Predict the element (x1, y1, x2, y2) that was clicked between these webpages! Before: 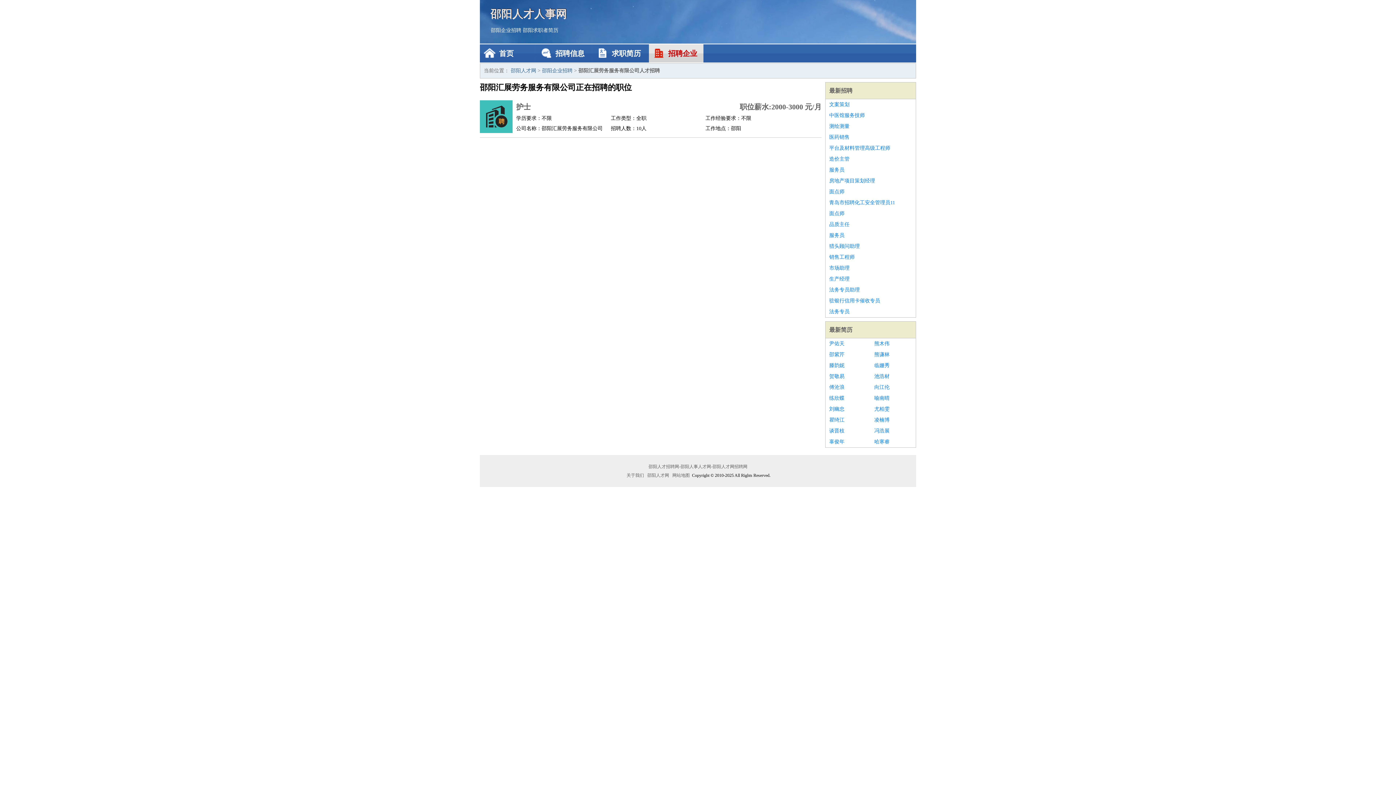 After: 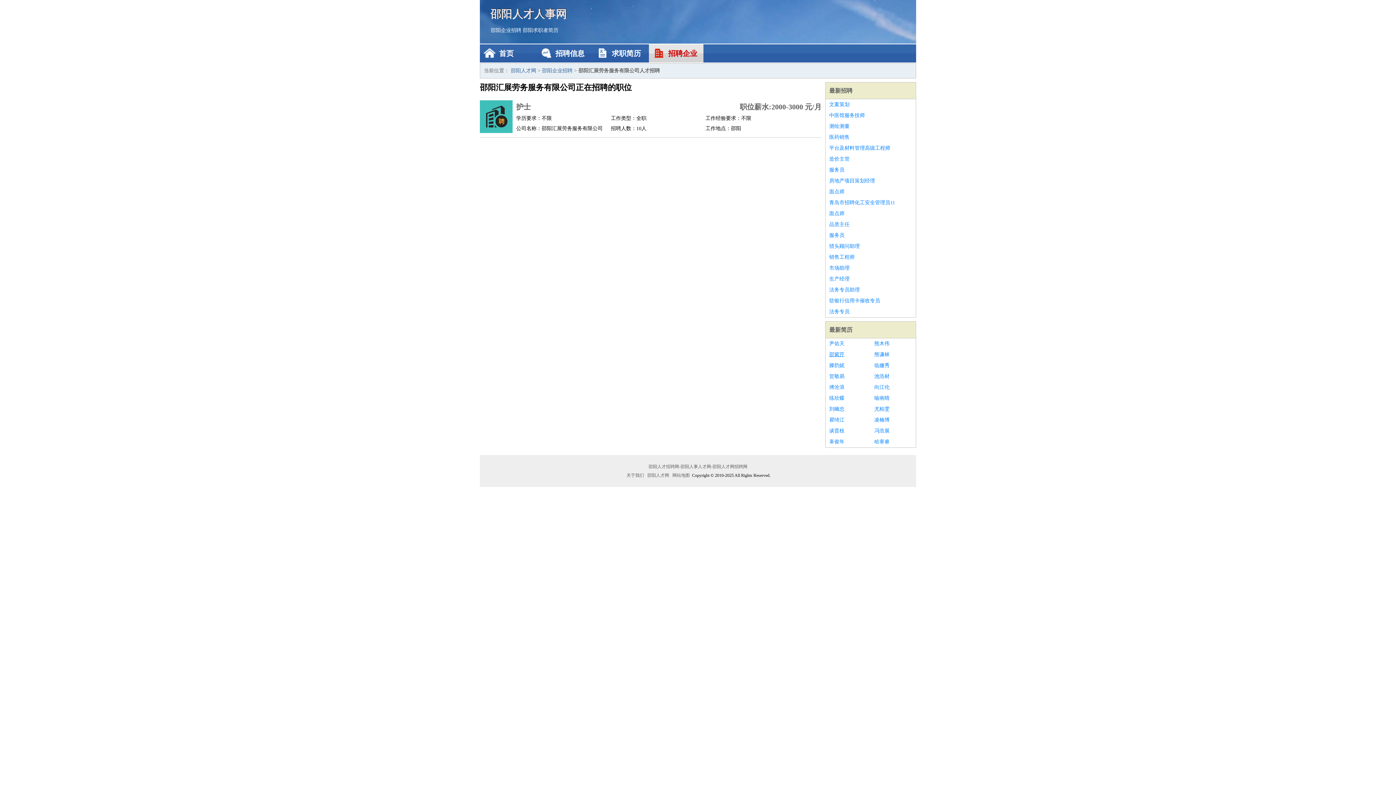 Action: label: 邵紫芹 bbox: (829, 349, 867, 360)